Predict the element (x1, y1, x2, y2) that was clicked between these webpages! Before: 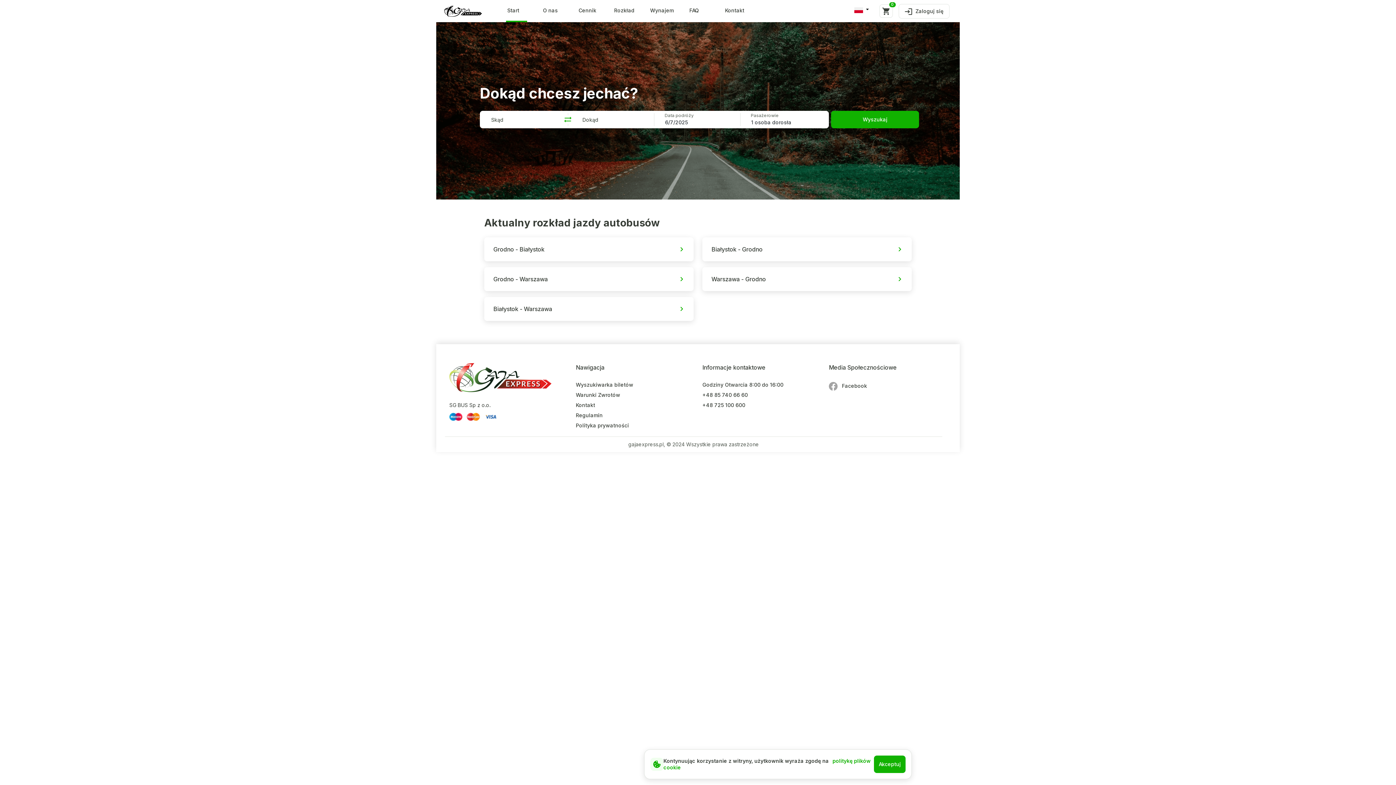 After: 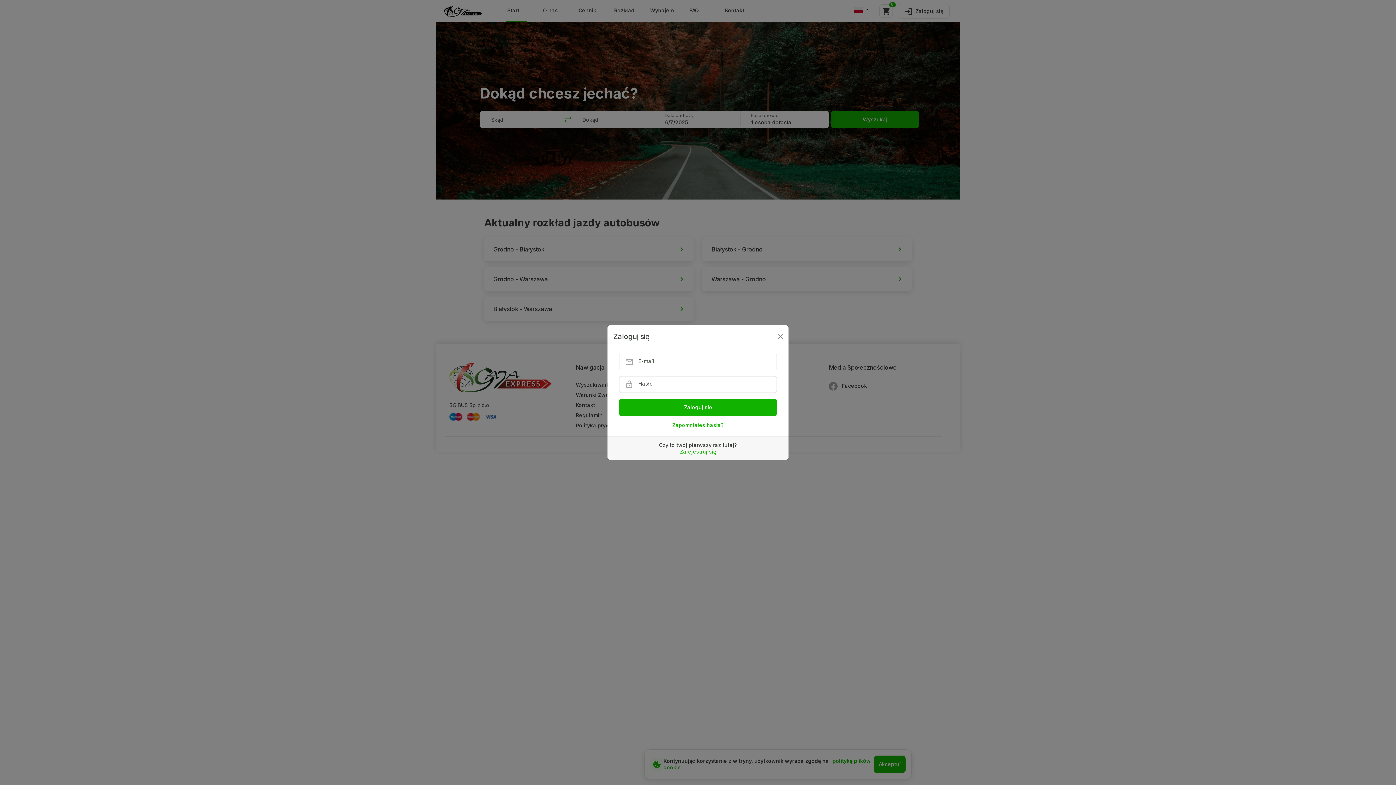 Action: bbox: (898, 3, 949, 18) label:  Zaloguj się